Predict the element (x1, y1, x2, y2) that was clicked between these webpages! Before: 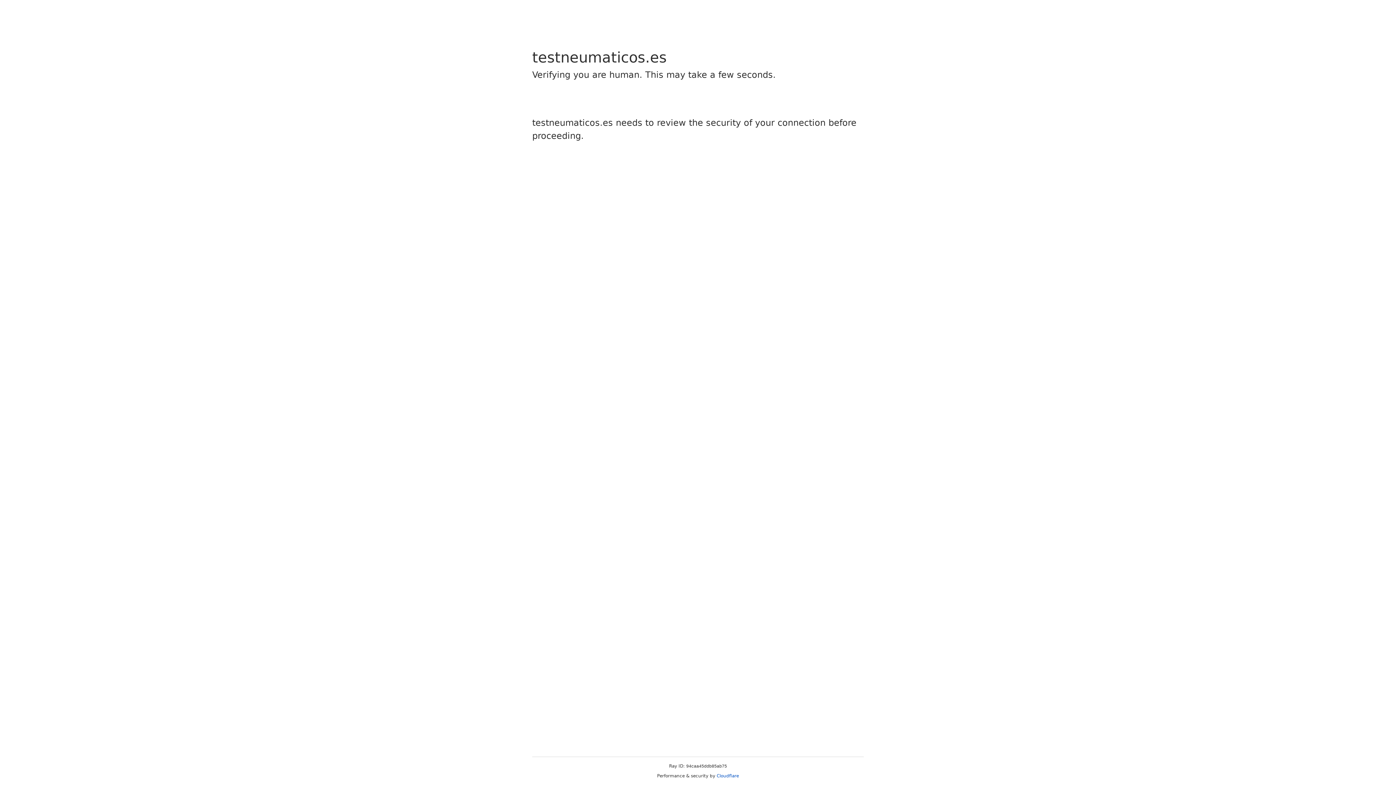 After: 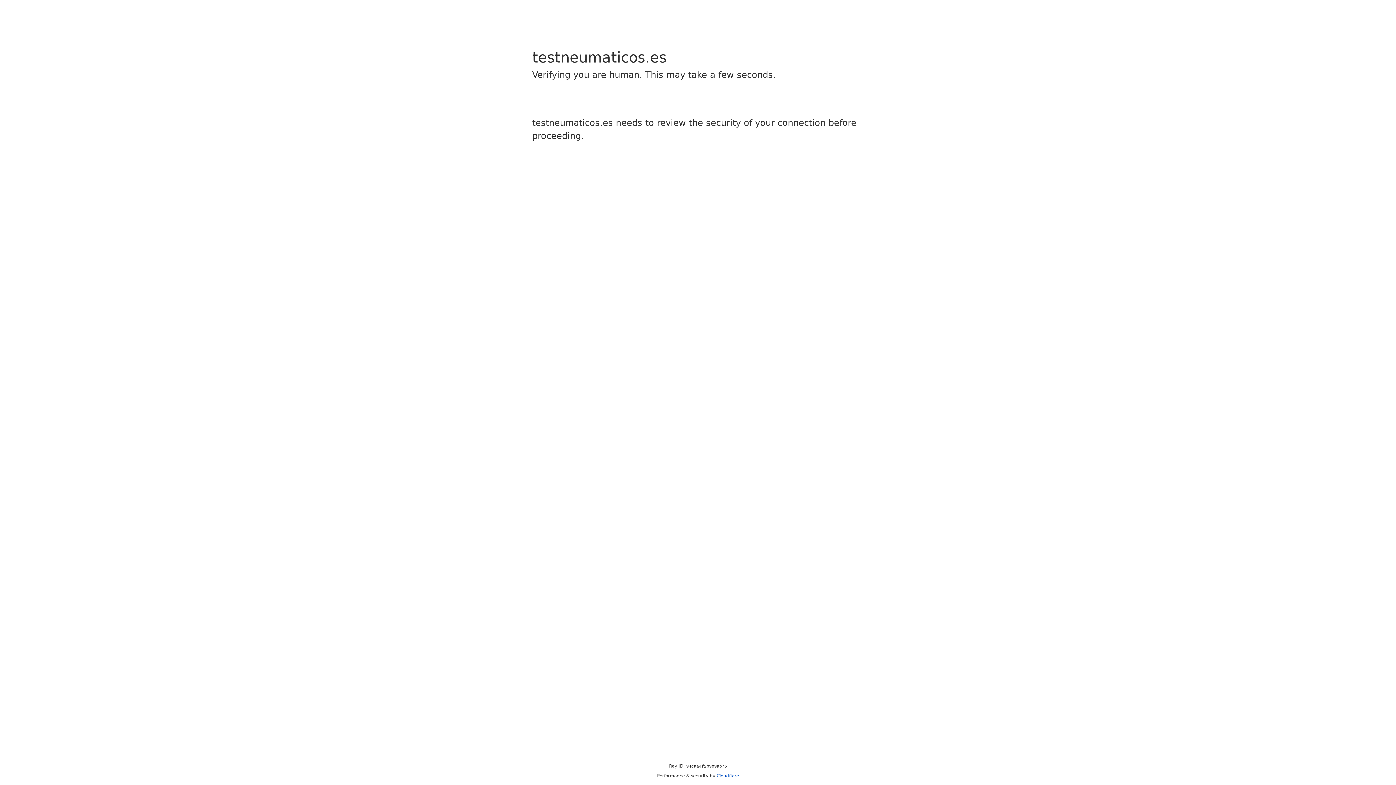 Action: label: Cloudflare bbox: (716, 773, 739, 778)